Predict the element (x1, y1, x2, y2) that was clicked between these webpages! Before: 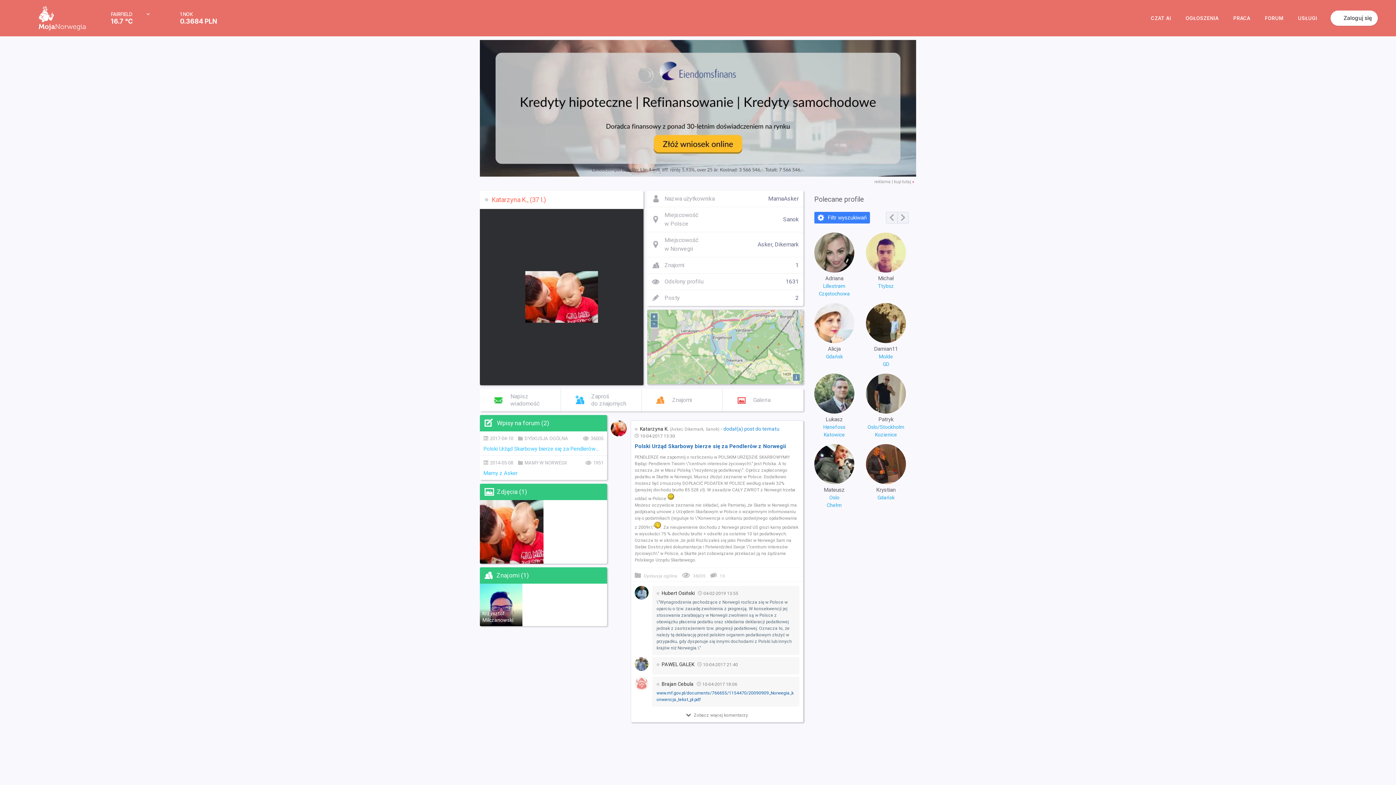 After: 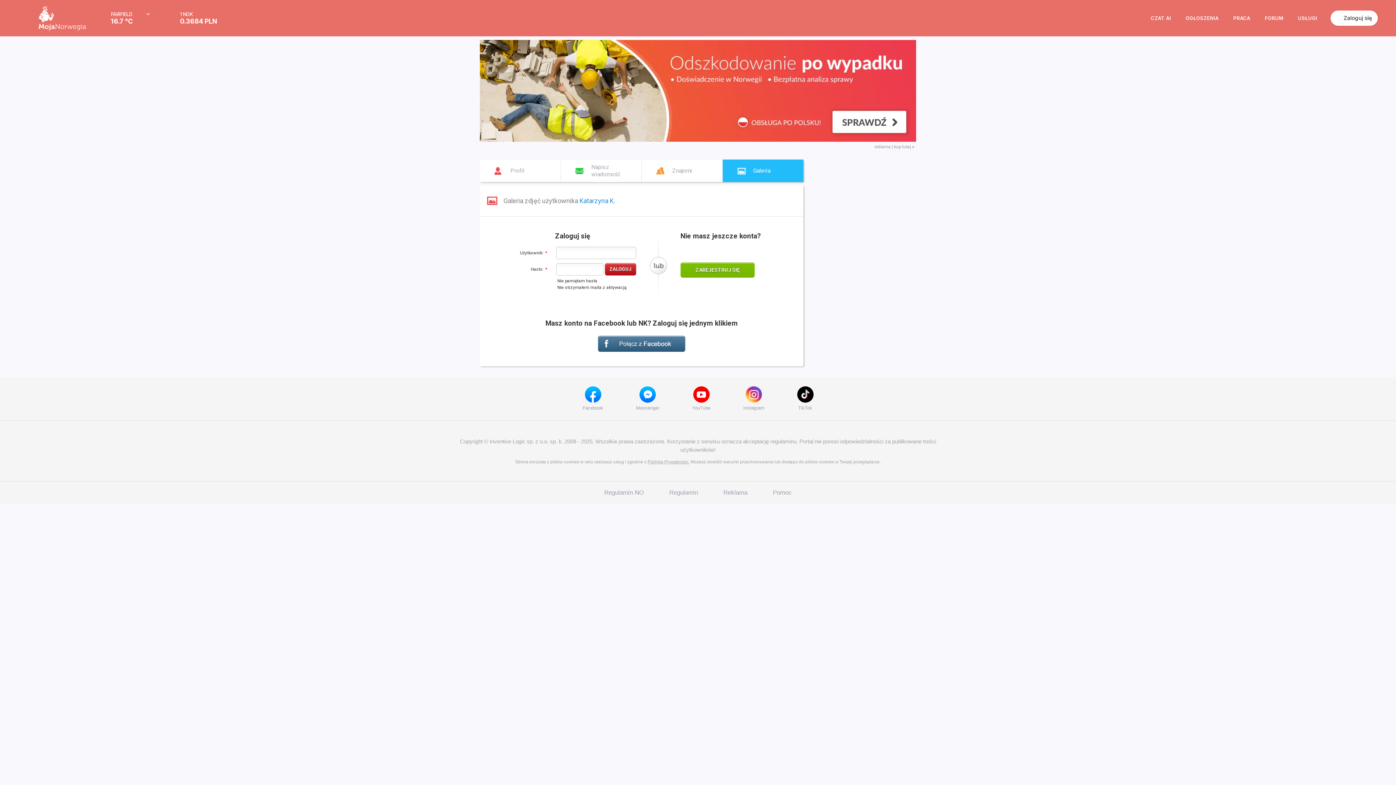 Action: bbox: (722, 389, 803, 411) label: Galeria